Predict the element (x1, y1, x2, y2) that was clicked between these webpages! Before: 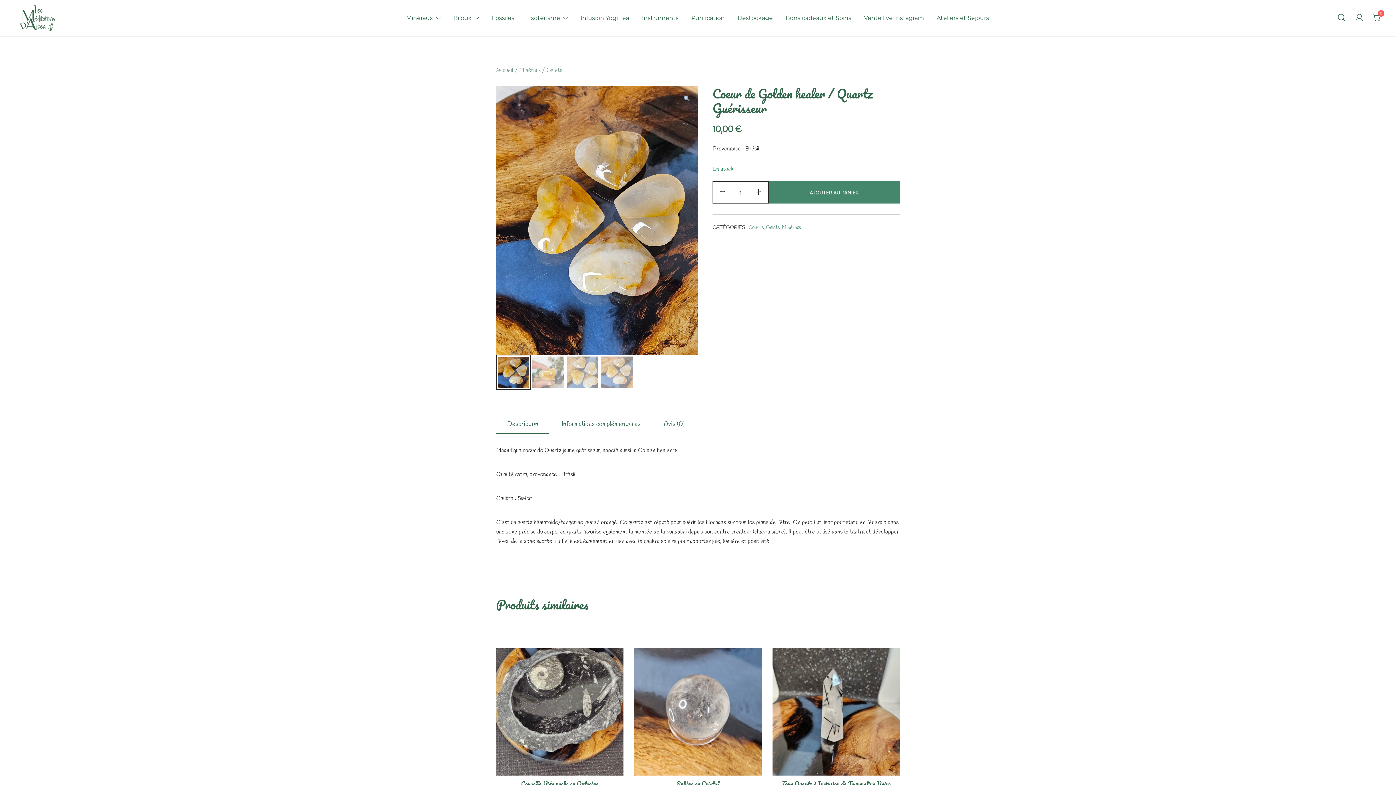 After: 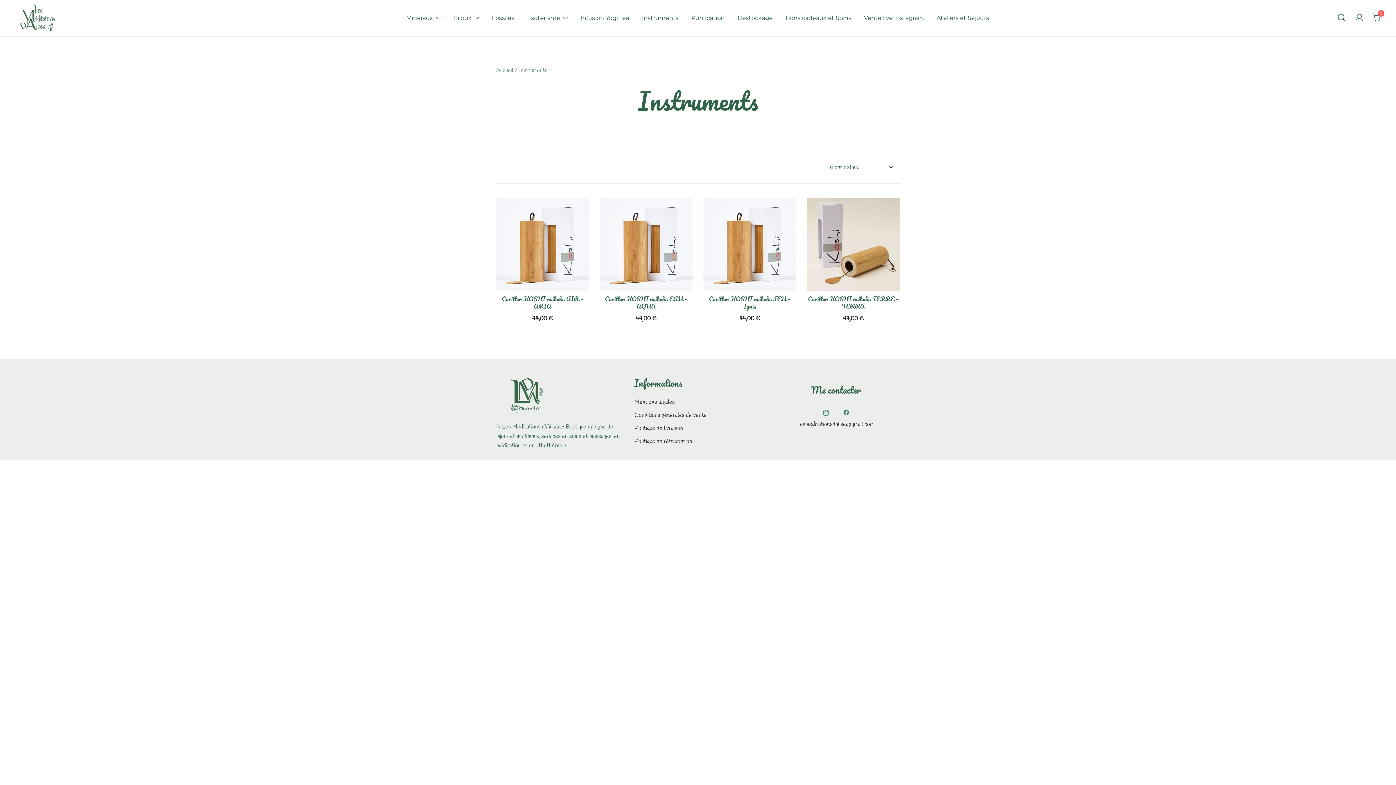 Action: label: Instruments bbox: (642, 9, 678, 26)